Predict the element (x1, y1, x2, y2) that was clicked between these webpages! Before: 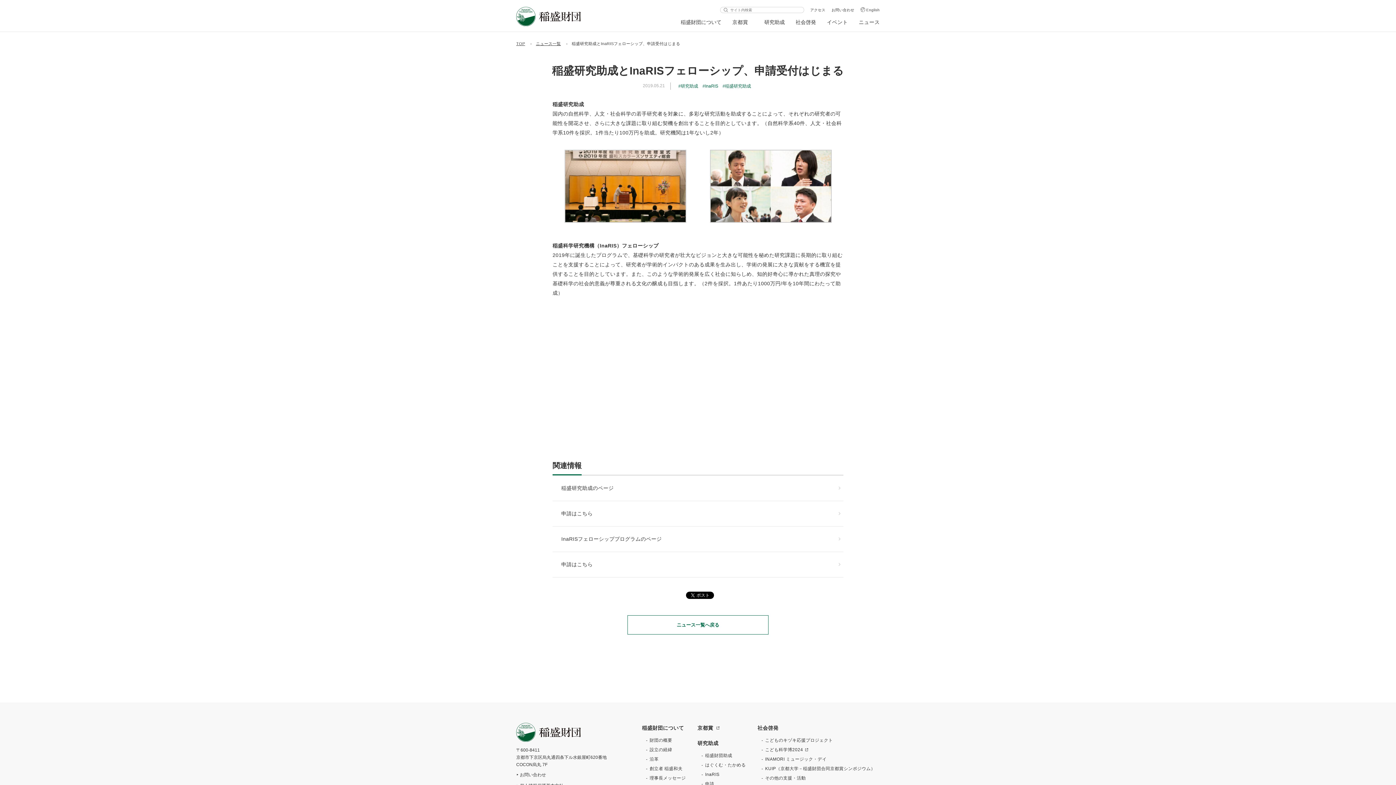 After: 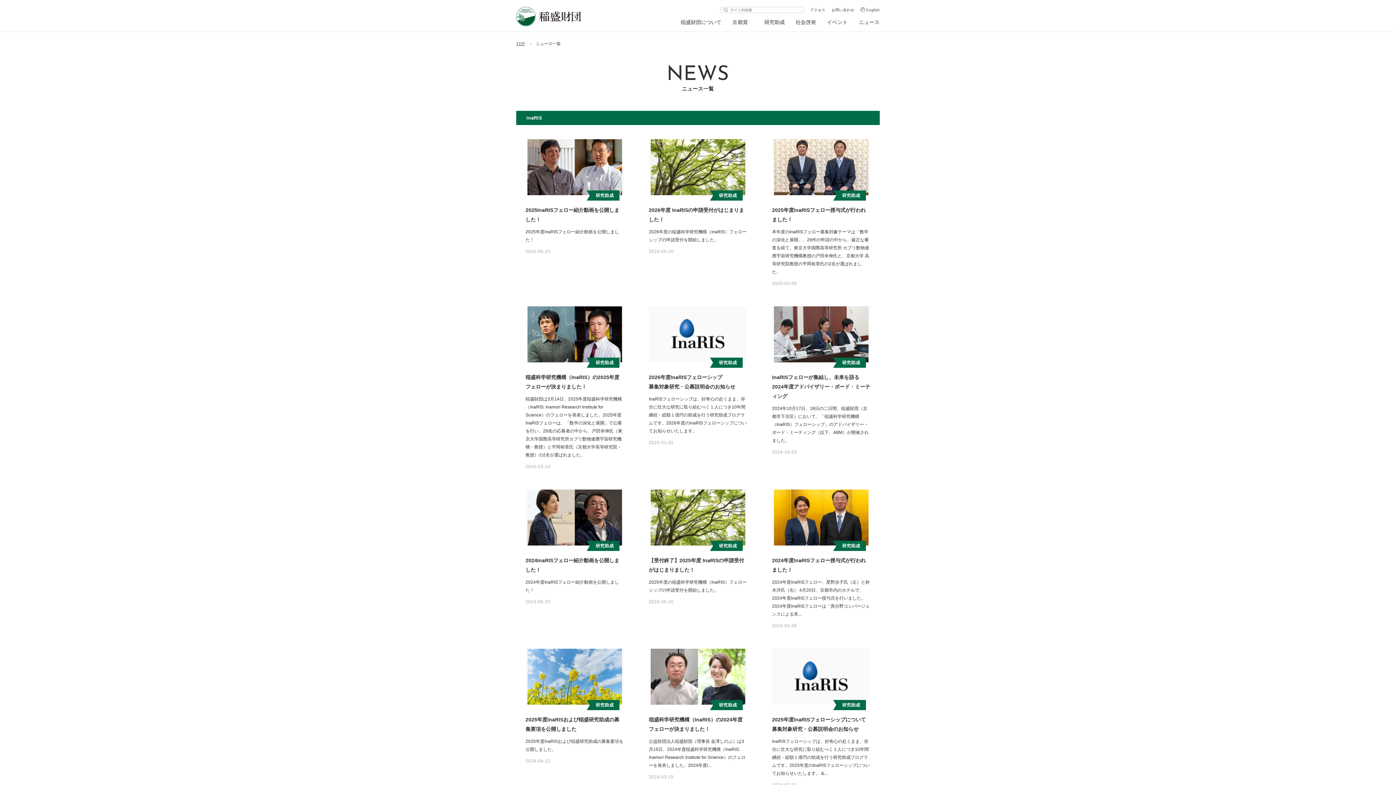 Action: bbox: (702, 82, 718, 89) label: InaRIS